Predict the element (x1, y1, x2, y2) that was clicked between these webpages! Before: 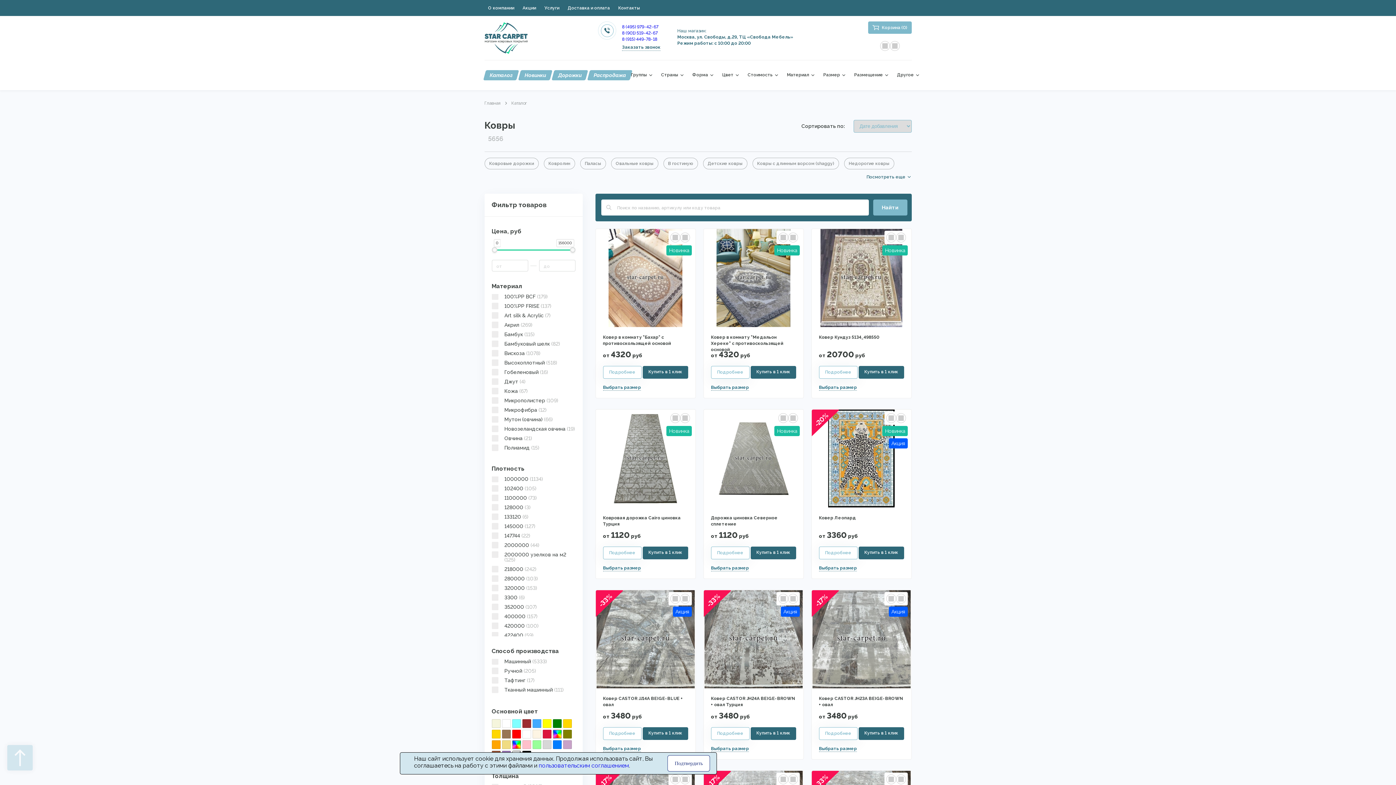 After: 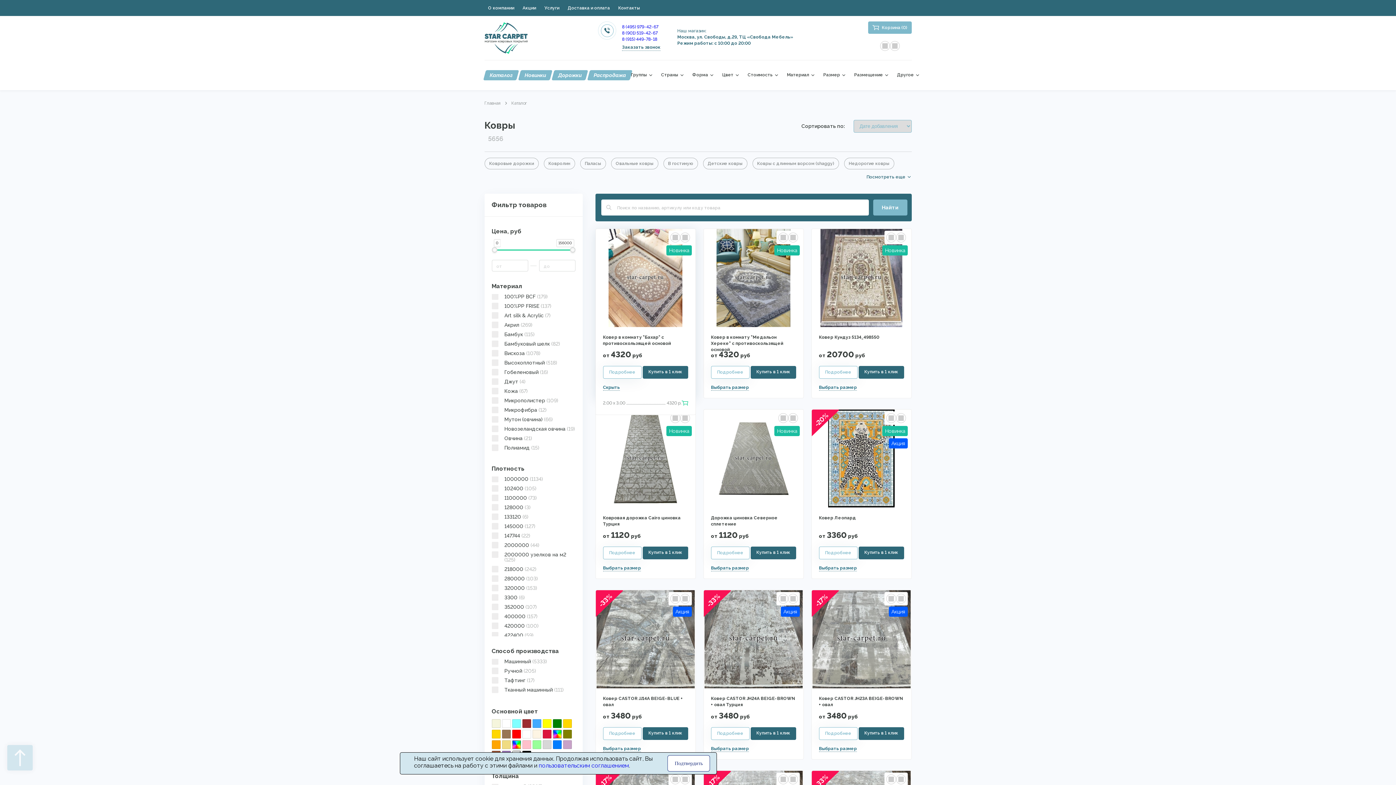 Action: bbox: (603, 385, 641, 390)